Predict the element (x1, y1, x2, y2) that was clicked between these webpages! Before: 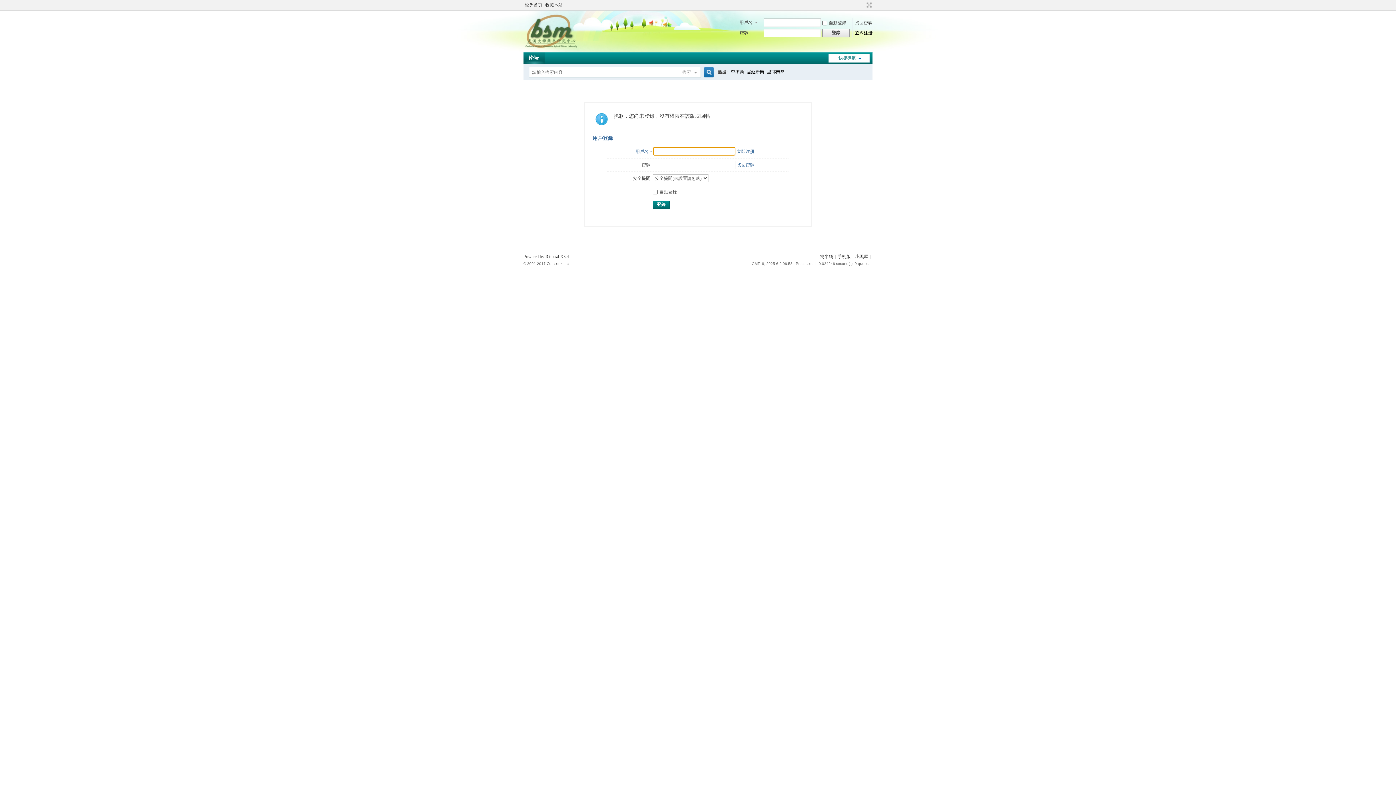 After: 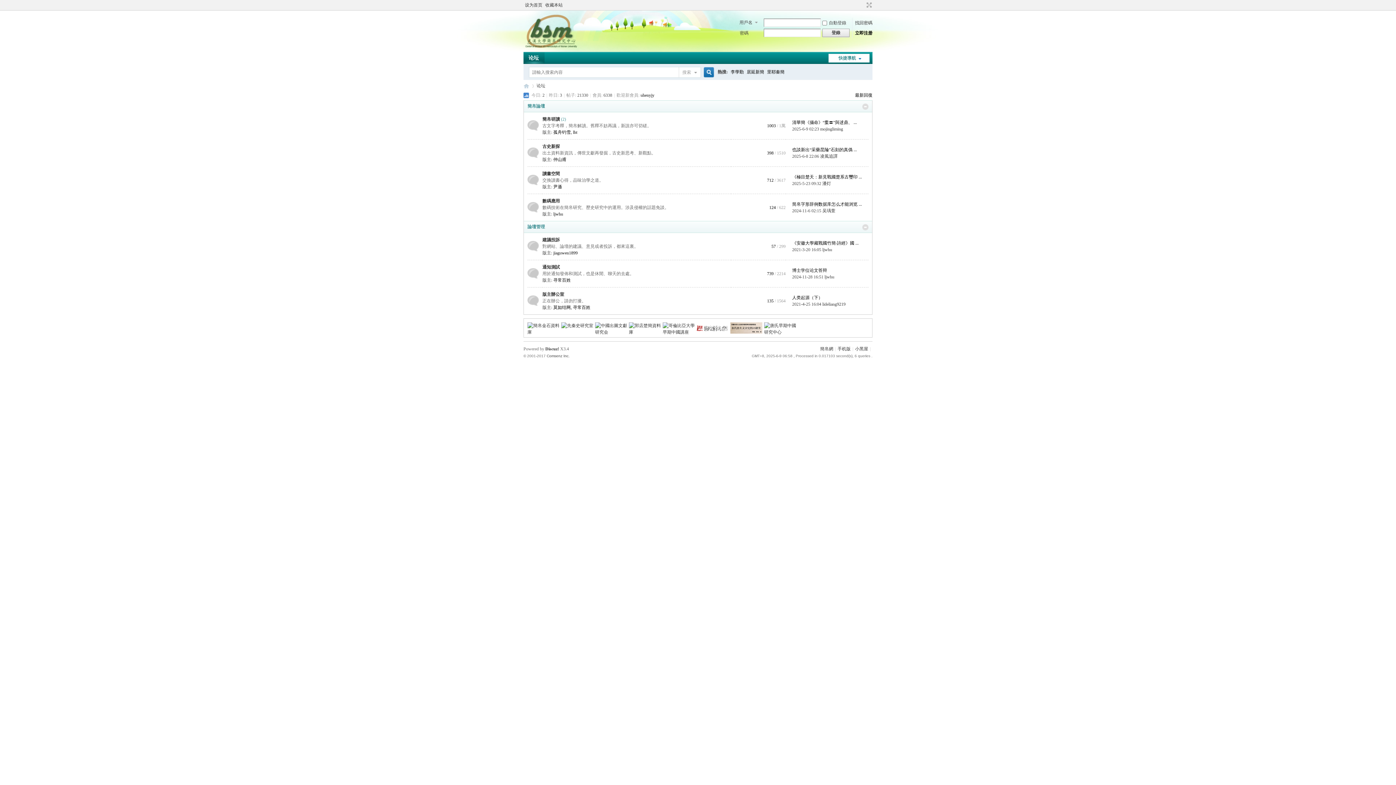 Action: bbox: (523, 45, 578, 50)